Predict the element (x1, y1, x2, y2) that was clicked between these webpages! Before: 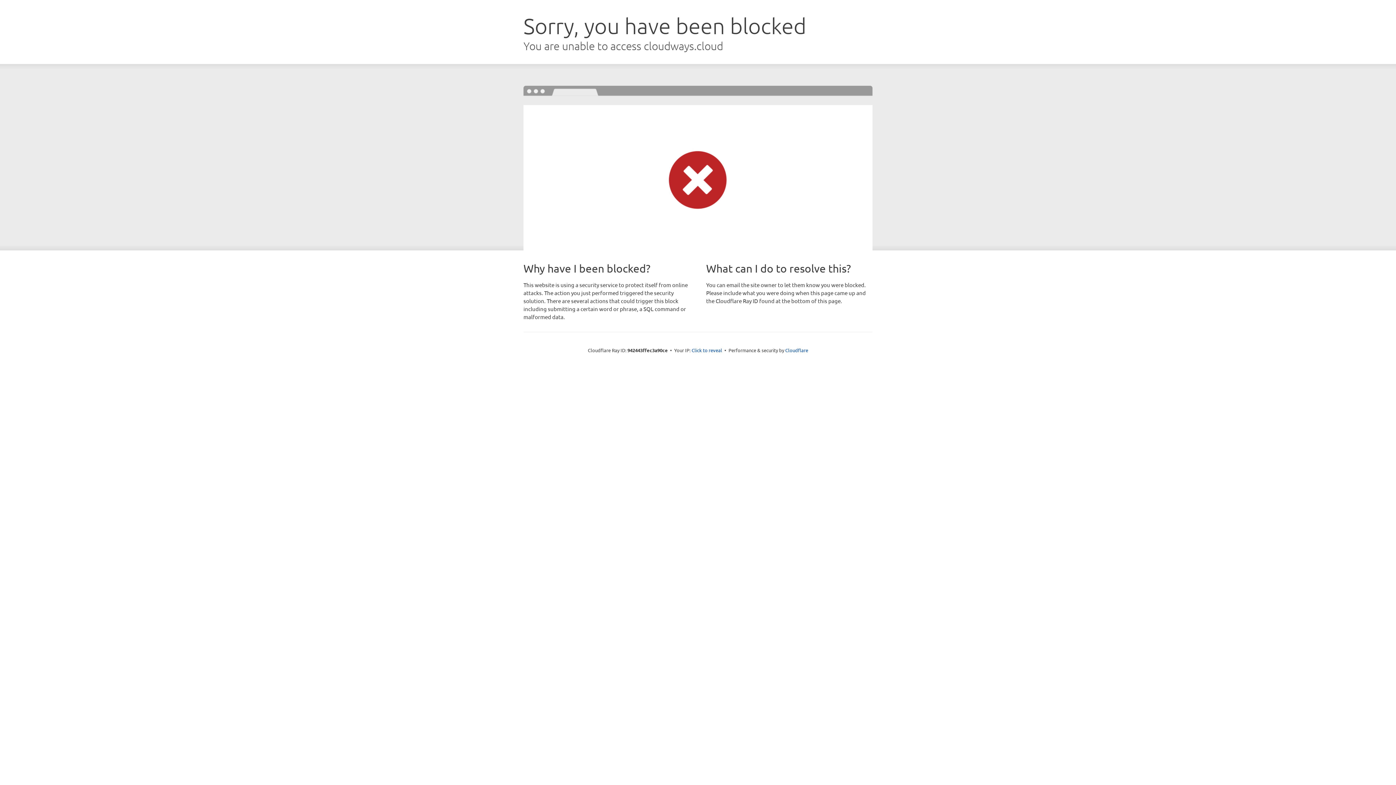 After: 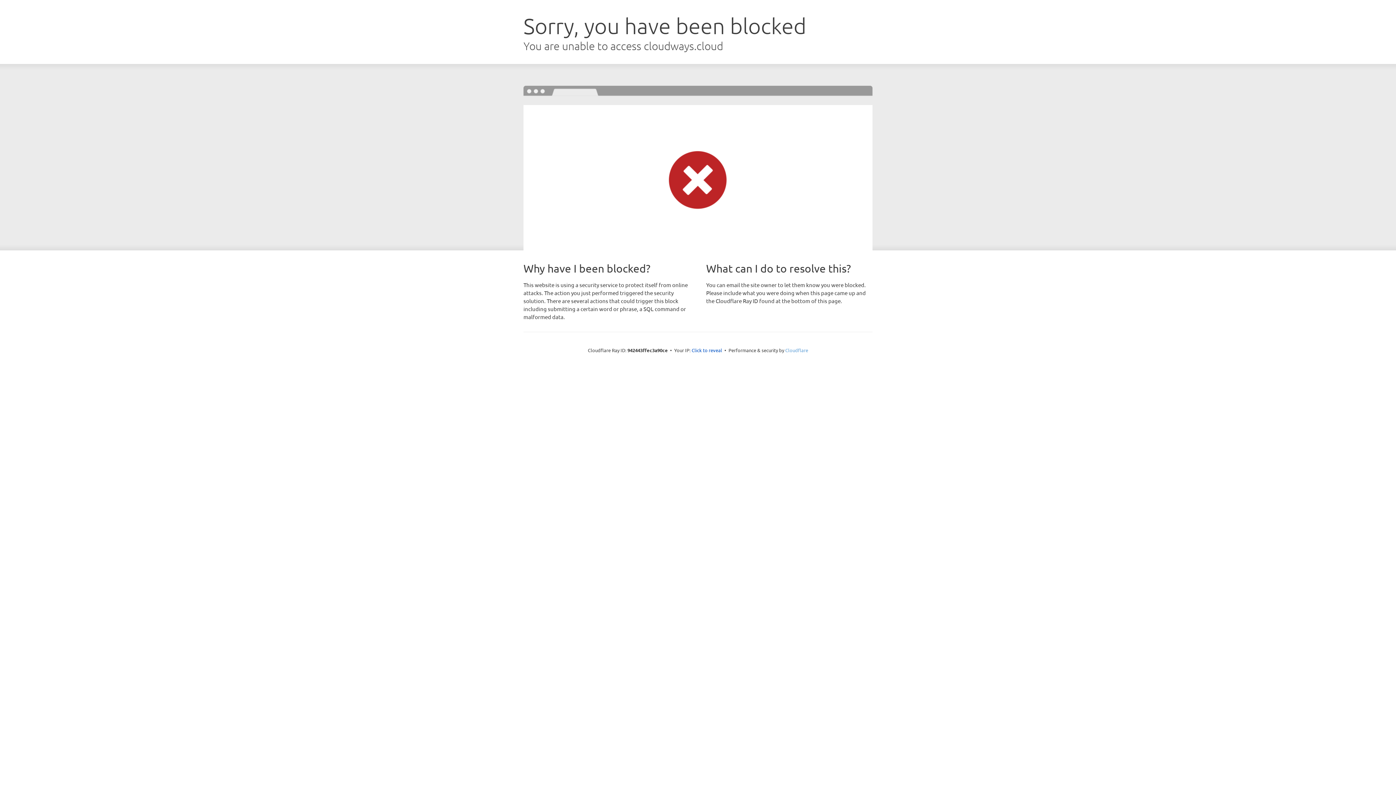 Action: label: Cloudflare bbox: (785, 347, 808, 353)